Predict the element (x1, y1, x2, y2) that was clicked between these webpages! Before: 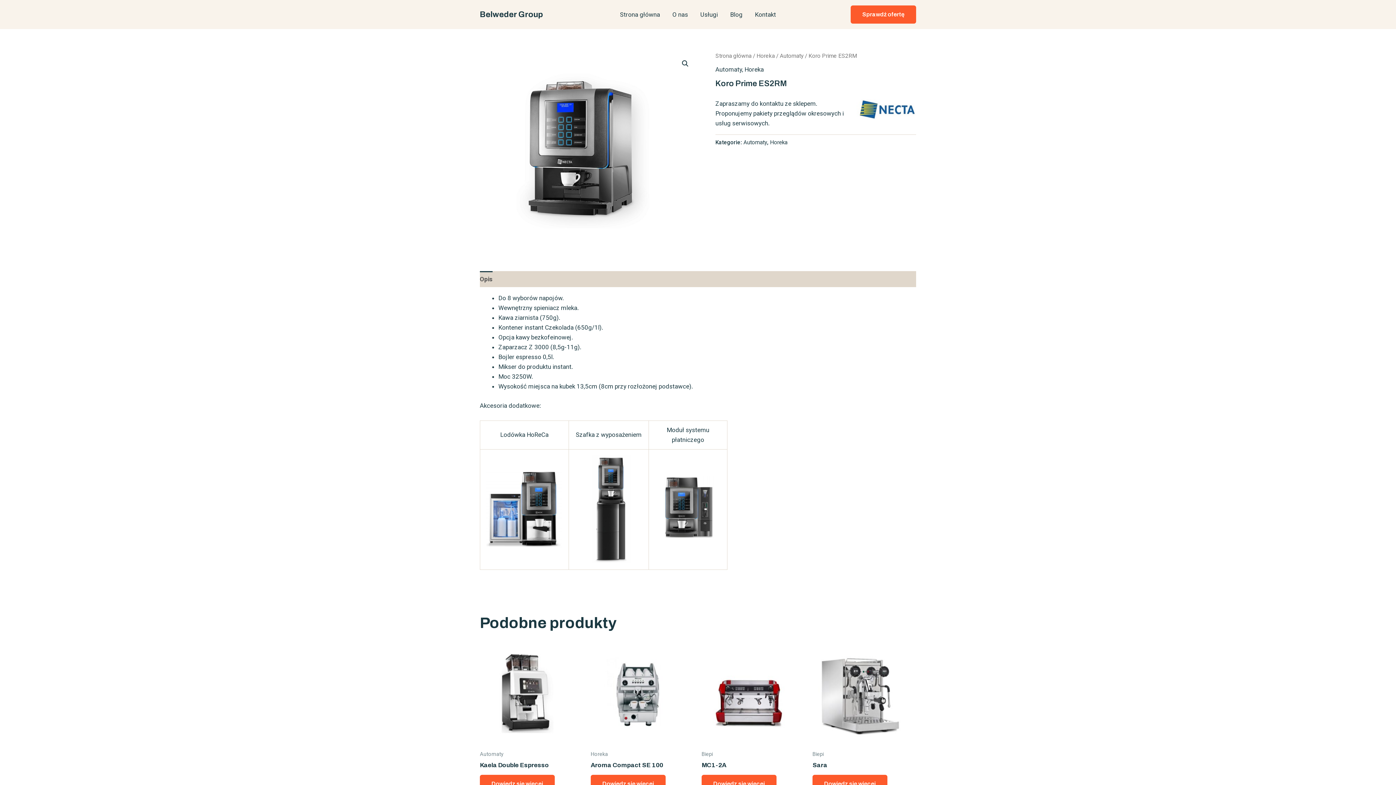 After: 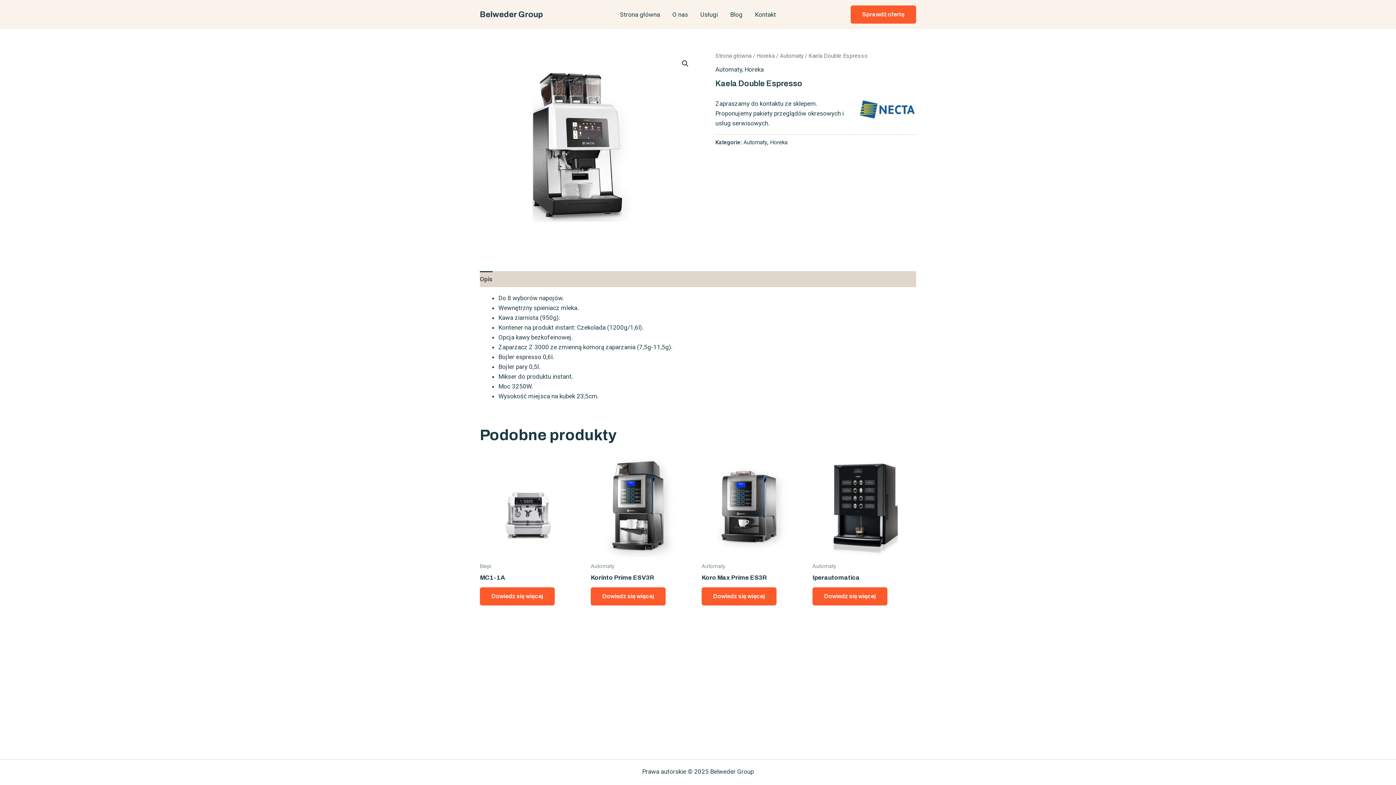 Action: bbox: (480, 762, 583, 772) label: Kaela Double Espresso